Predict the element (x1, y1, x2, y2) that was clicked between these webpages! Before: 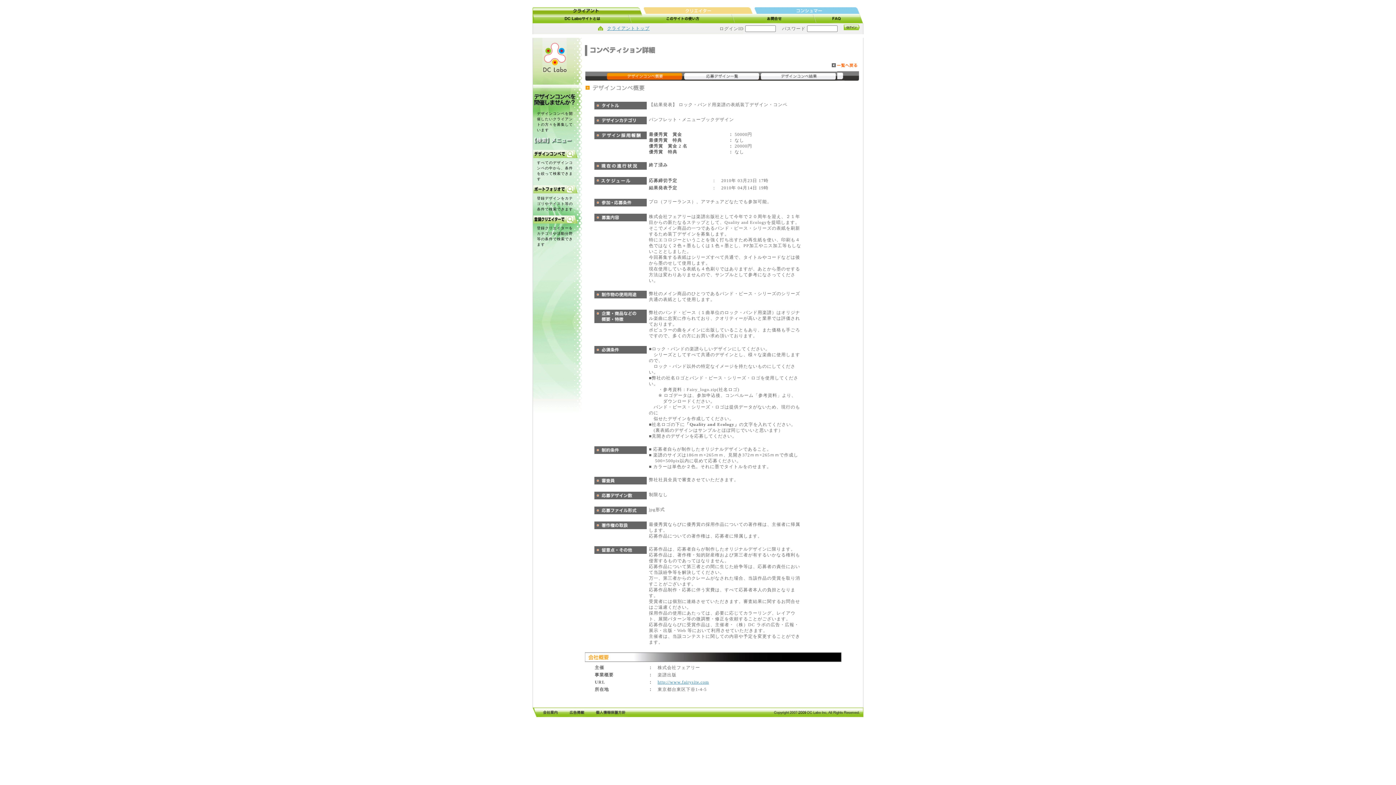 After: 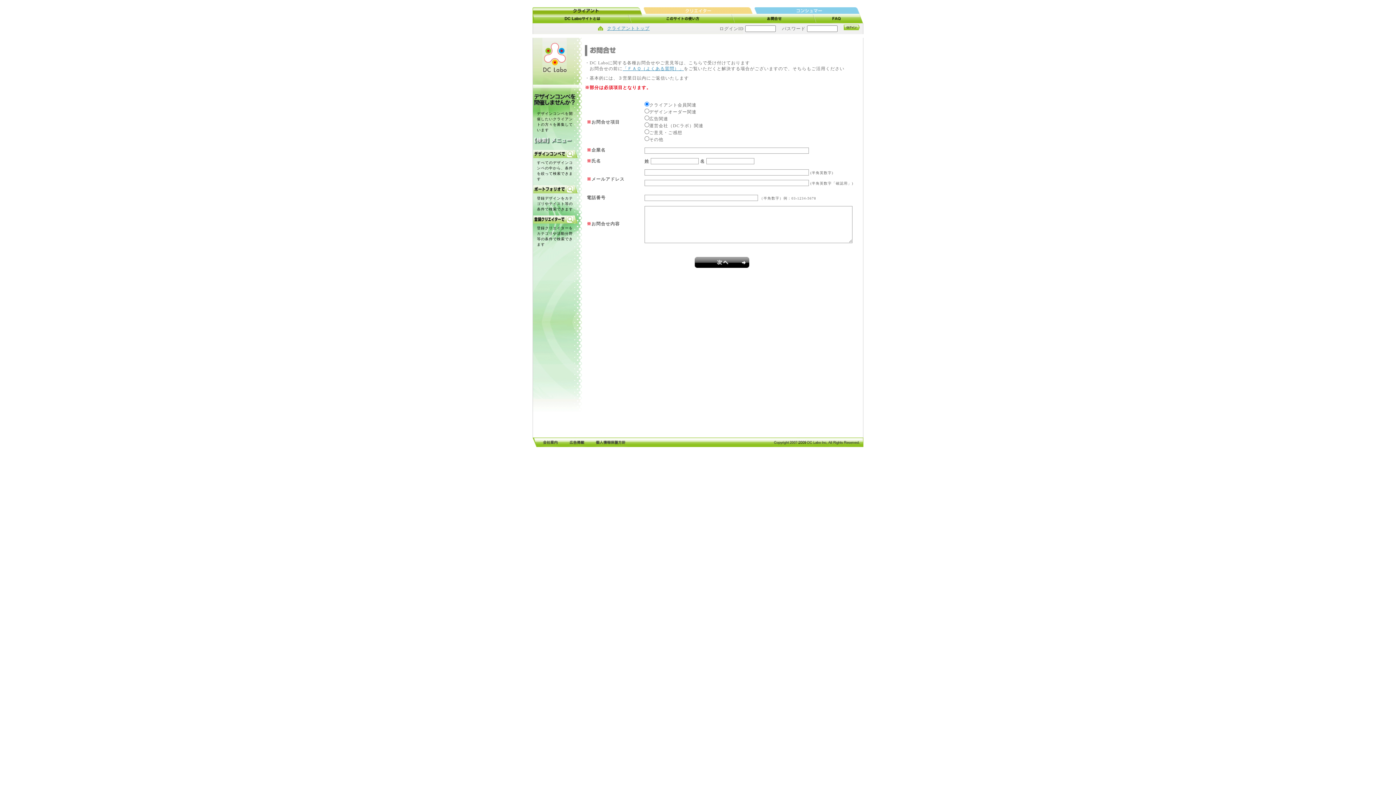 Action: bbox: (734, 19, 816, 24)